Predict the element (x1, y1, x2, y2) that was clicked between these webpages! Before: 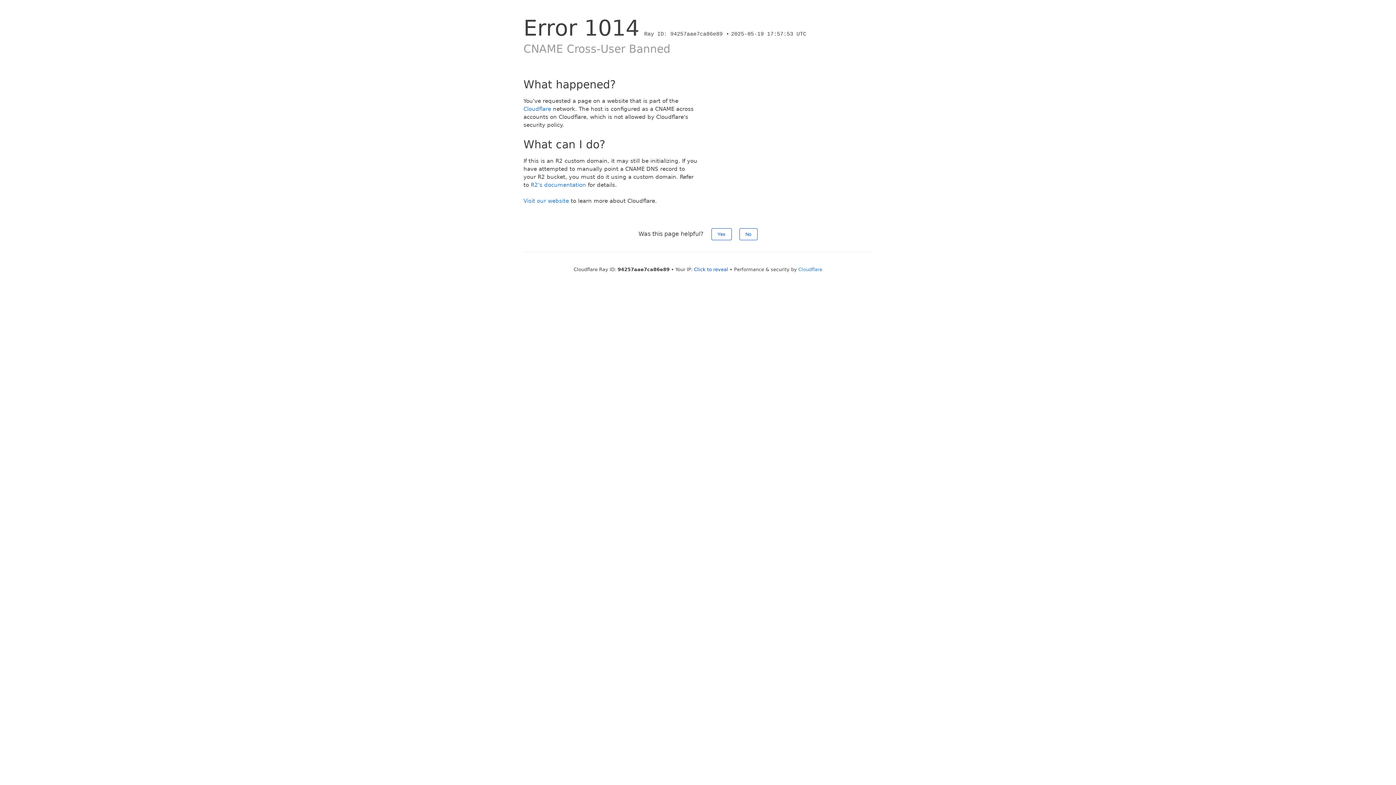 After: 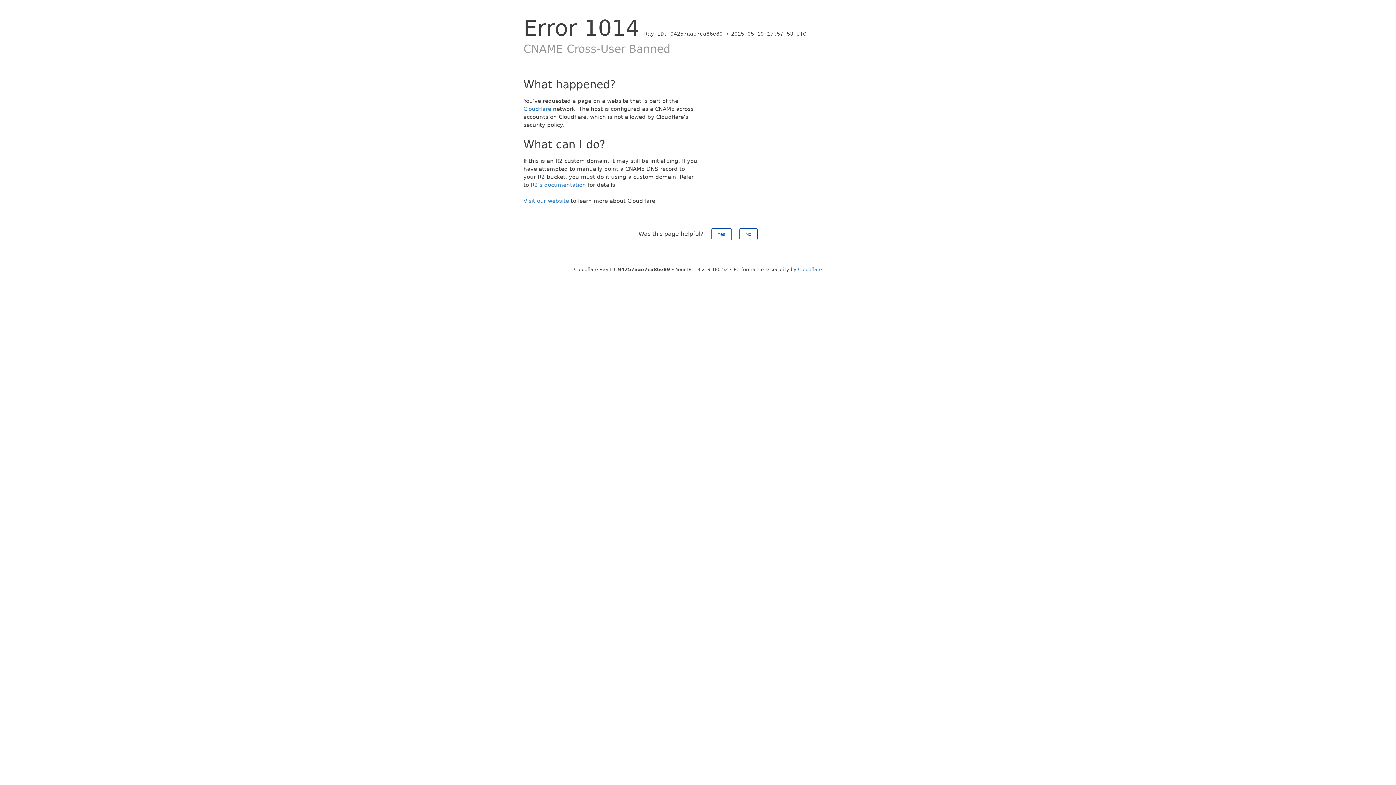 Action: bbox: (694, 266, 728, 272) label: Click to reveal